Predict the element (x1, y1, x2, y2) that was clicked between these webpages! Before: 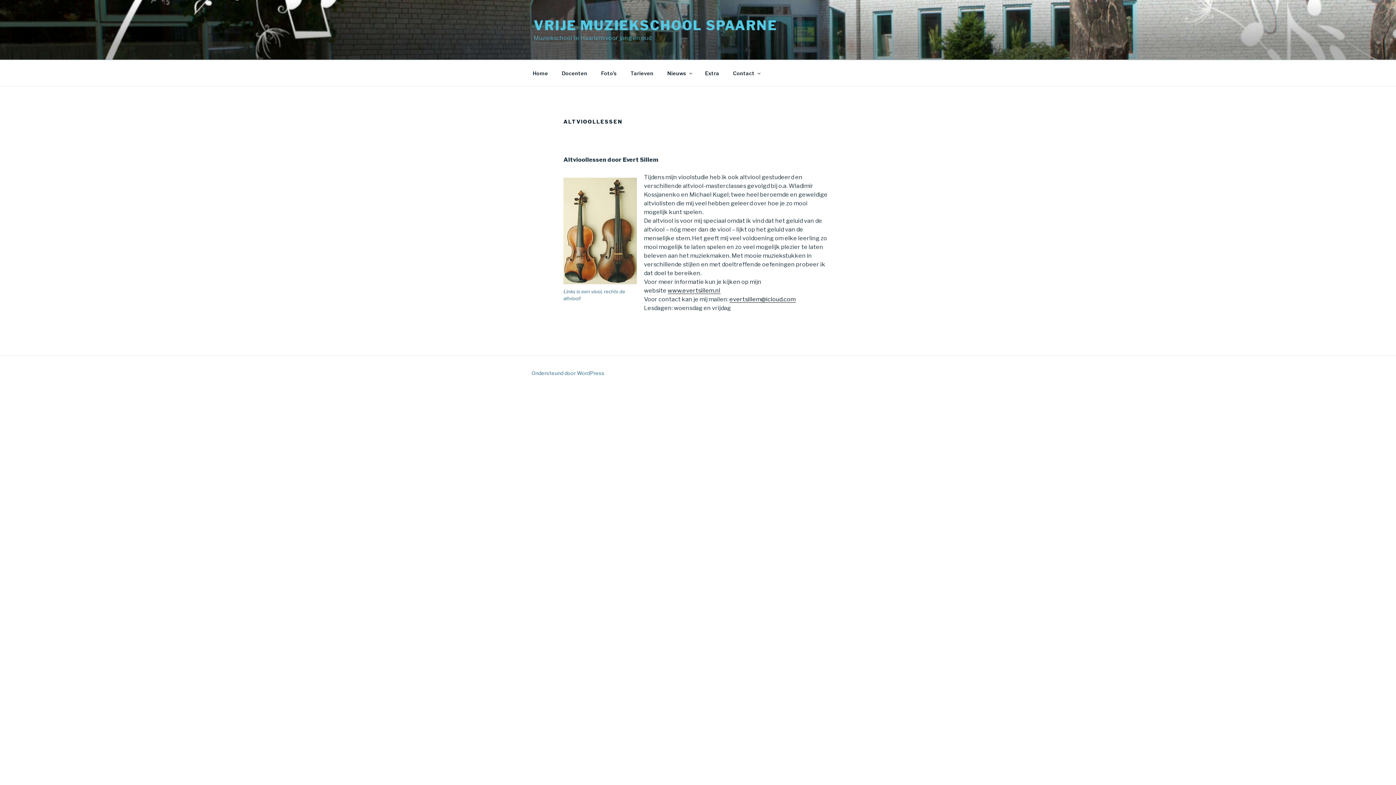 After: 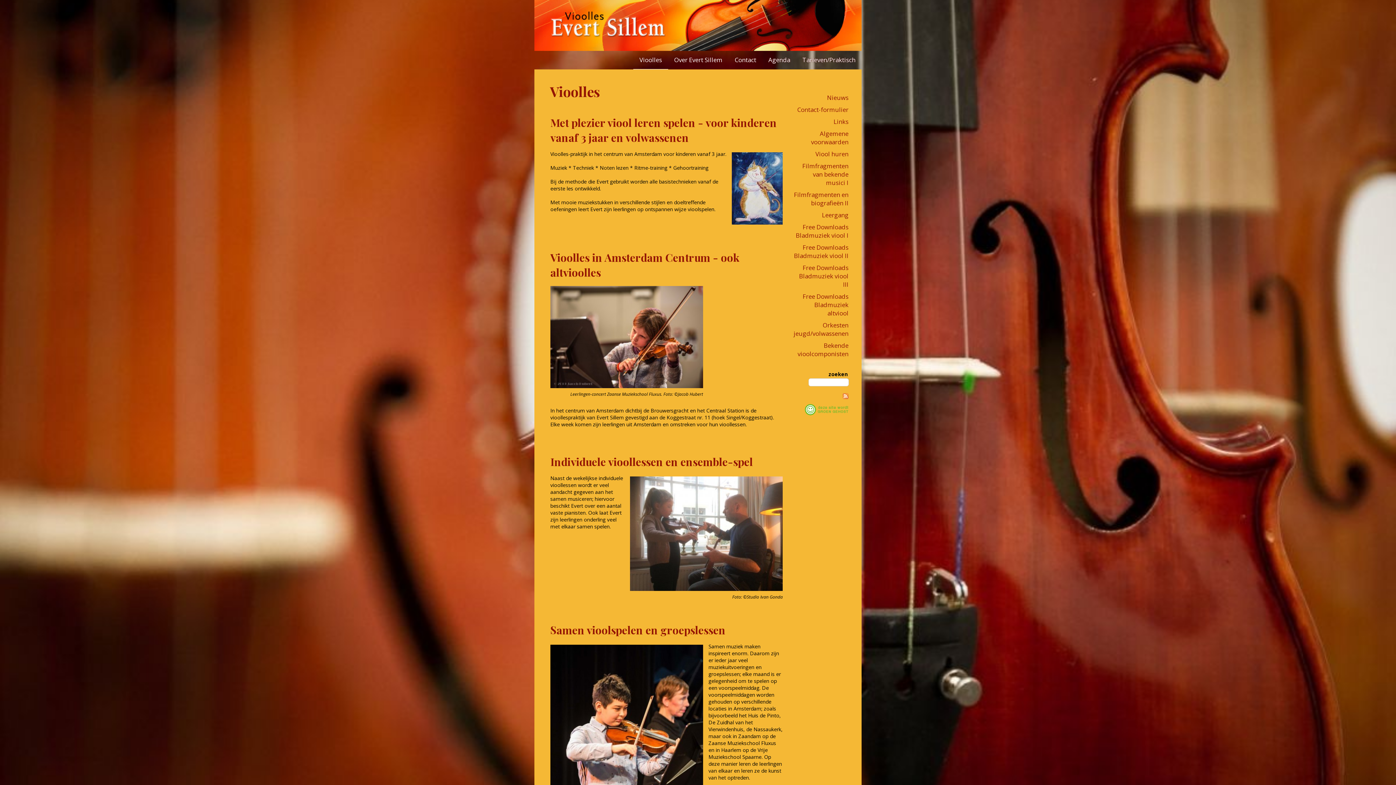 Action: label: www.evertsillem.nl bbox: (667, 287, 720, 294)